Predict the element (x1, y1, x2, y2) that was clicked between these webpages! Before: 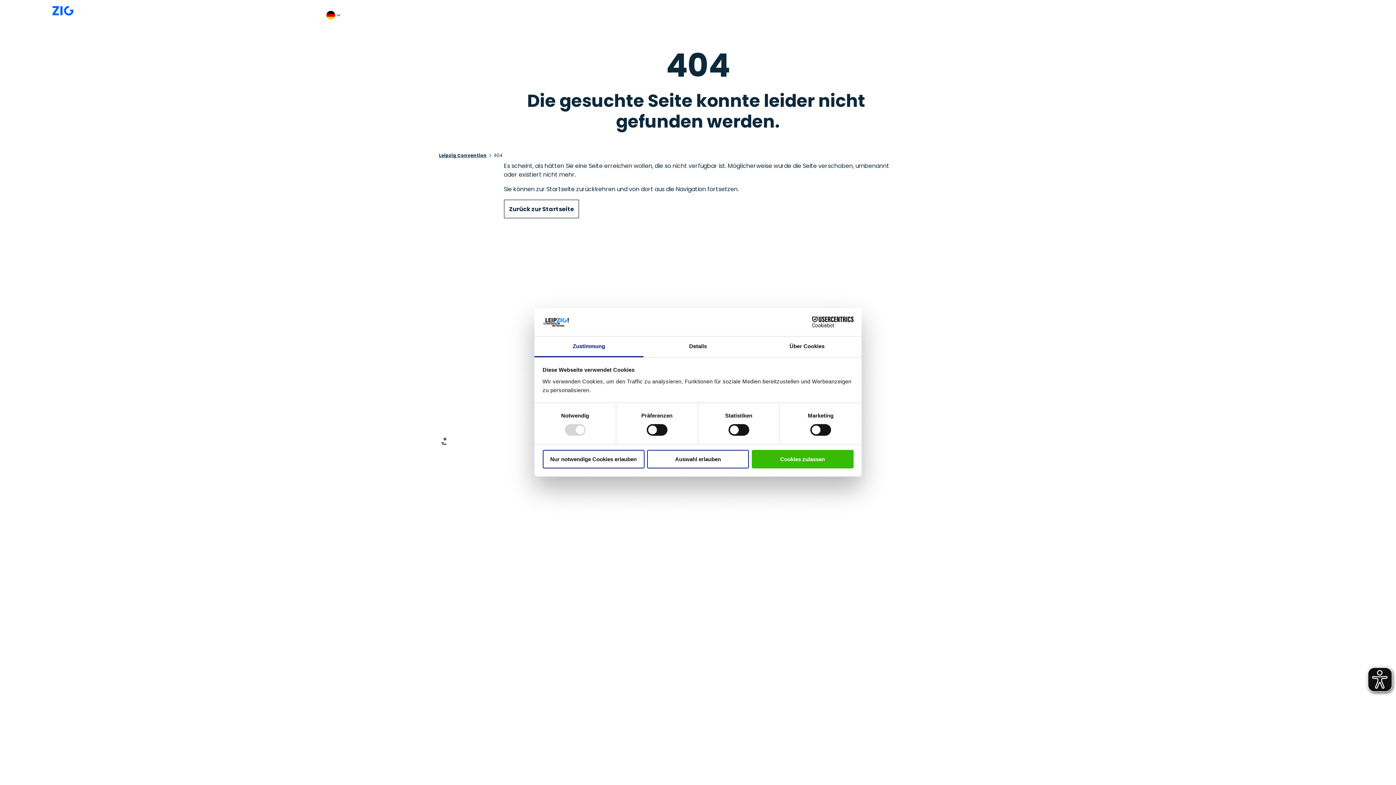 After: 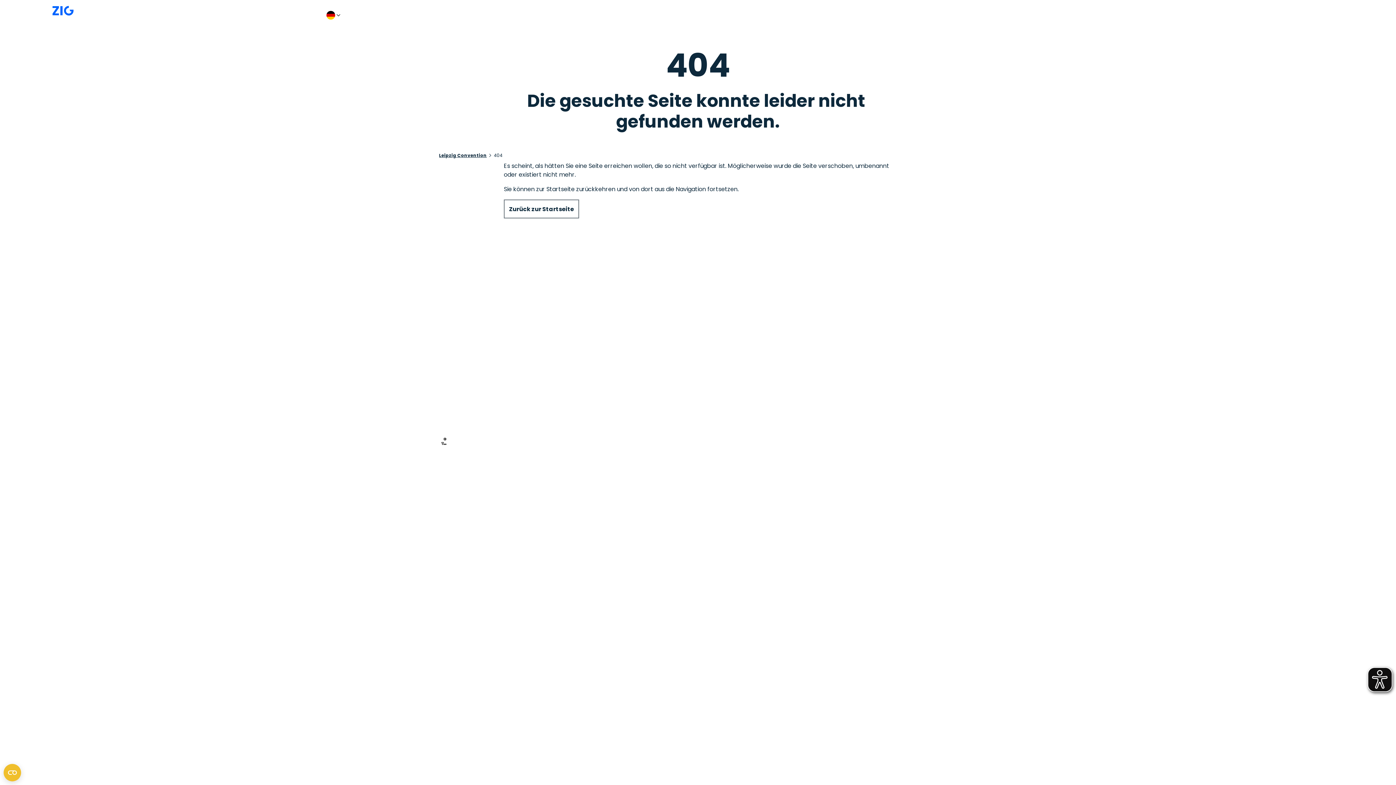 Action: bbox: (647, 450, 749, 468) label: Auswahl erlauben